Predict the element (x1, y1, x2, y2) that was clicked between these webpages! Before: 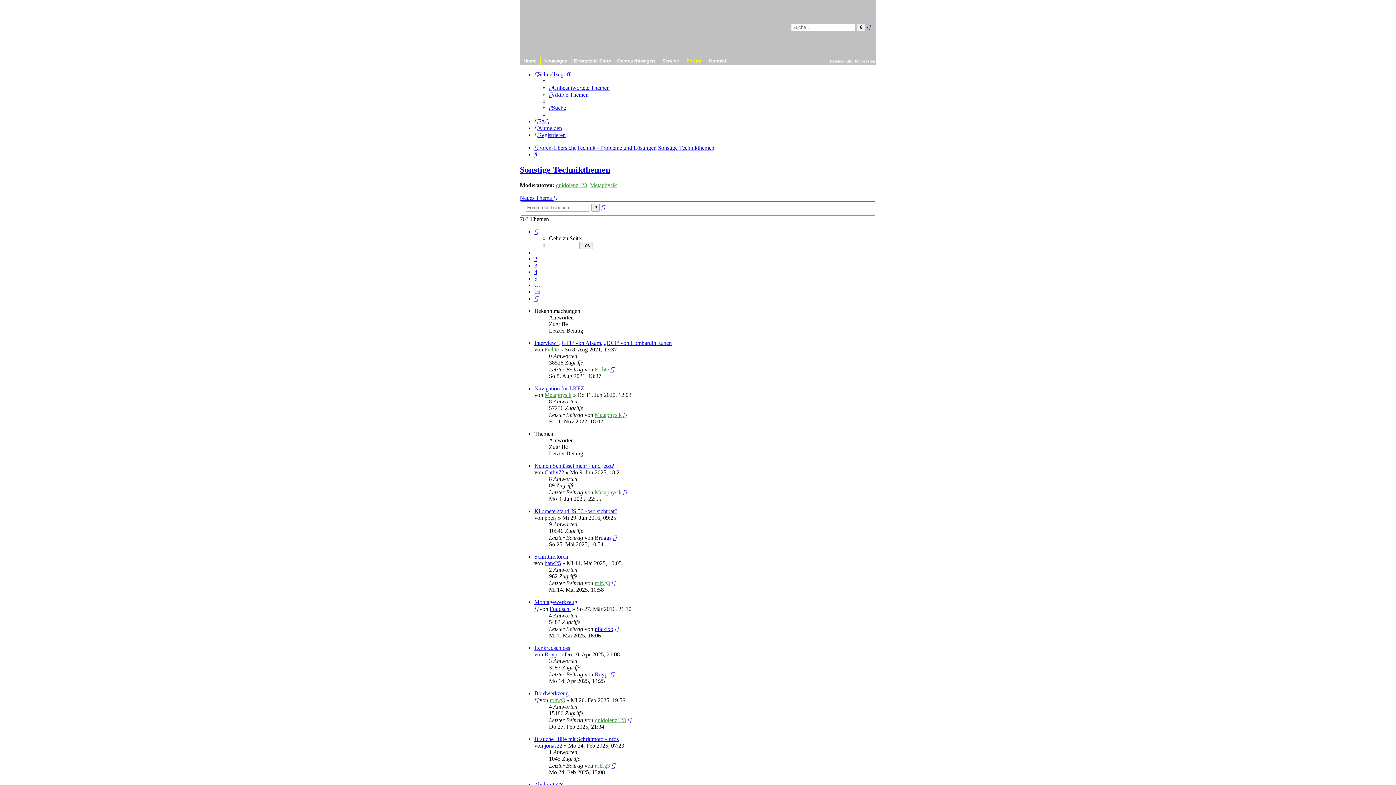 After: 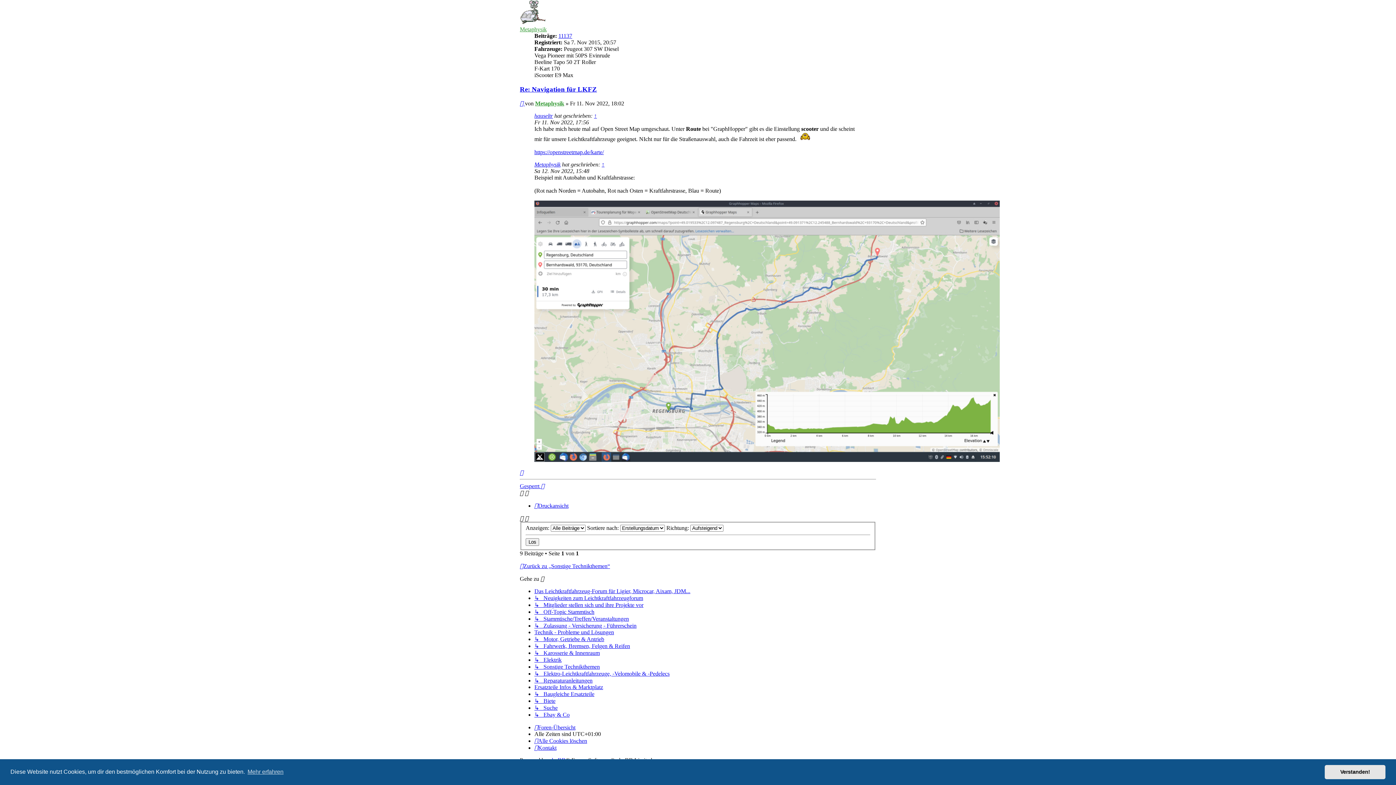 Action: bbox: (623, 412, 626, 418)